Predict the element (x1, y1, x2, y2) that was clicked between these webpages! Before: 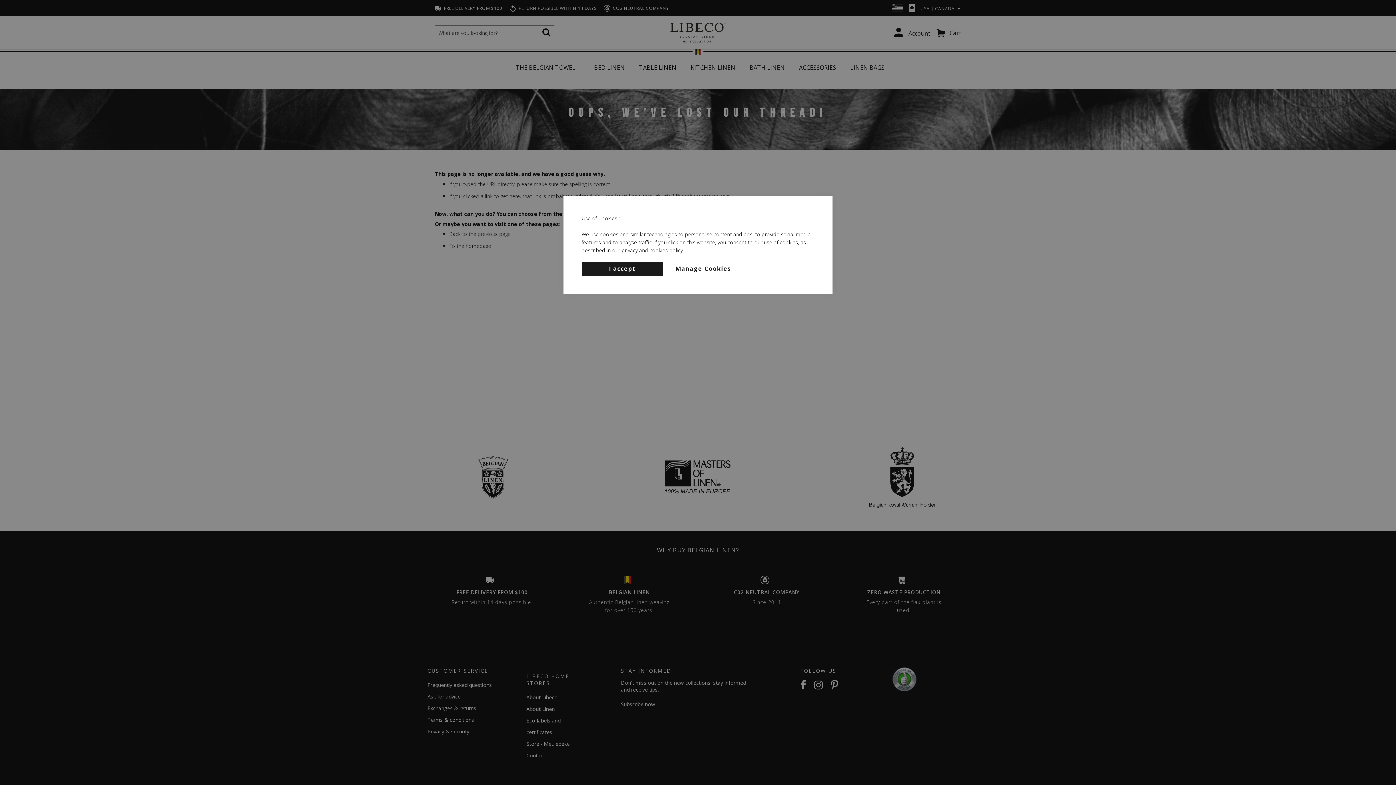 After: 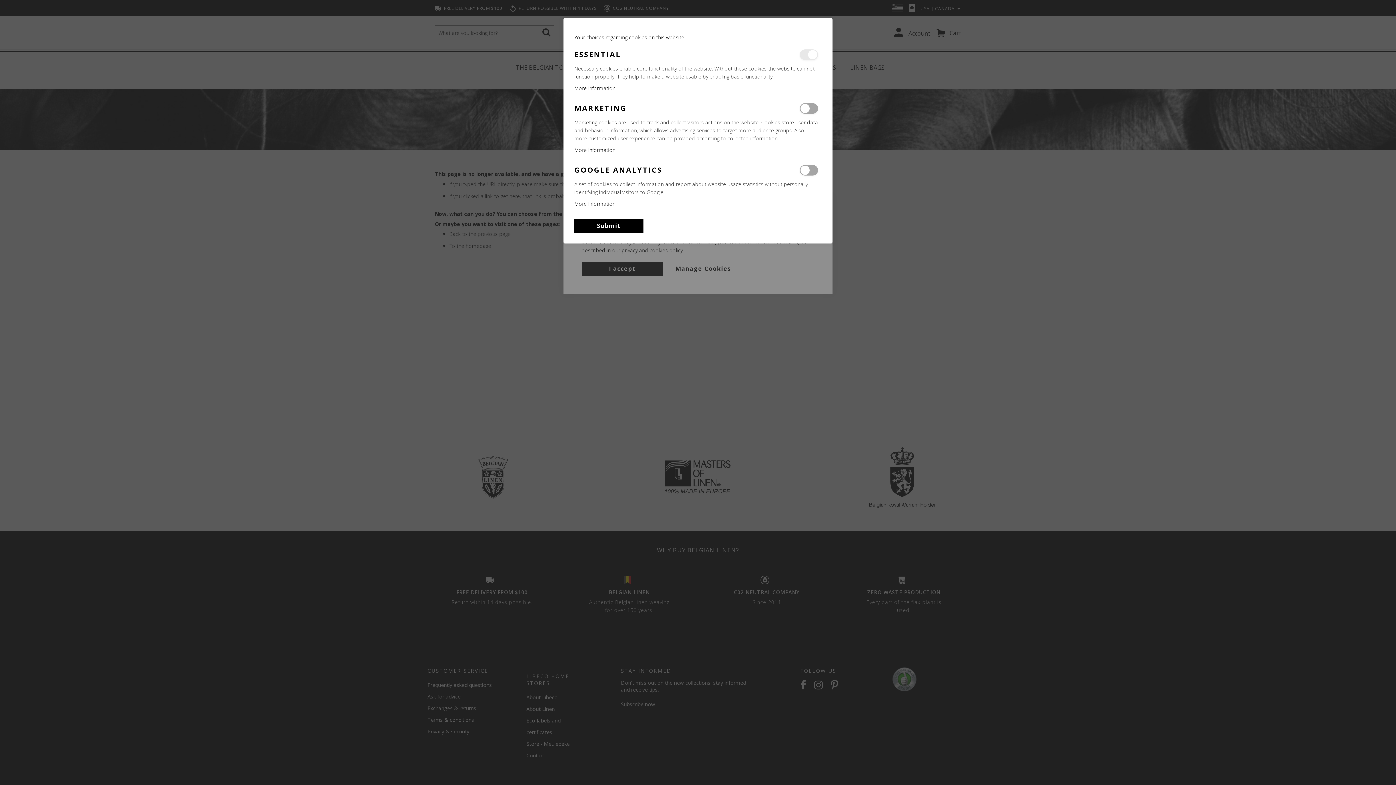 Action: bbox: (672, 261, 734, 276) label: Manage Cookies